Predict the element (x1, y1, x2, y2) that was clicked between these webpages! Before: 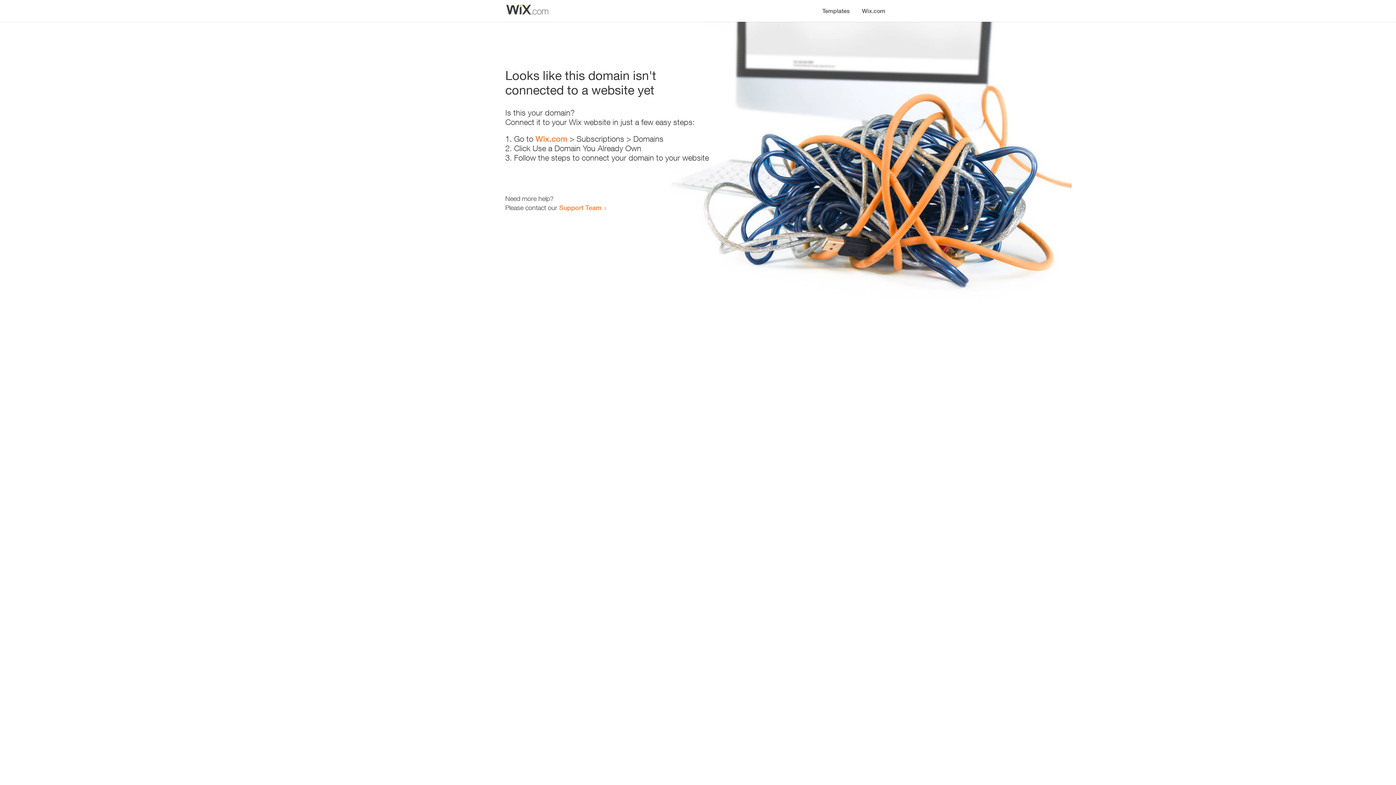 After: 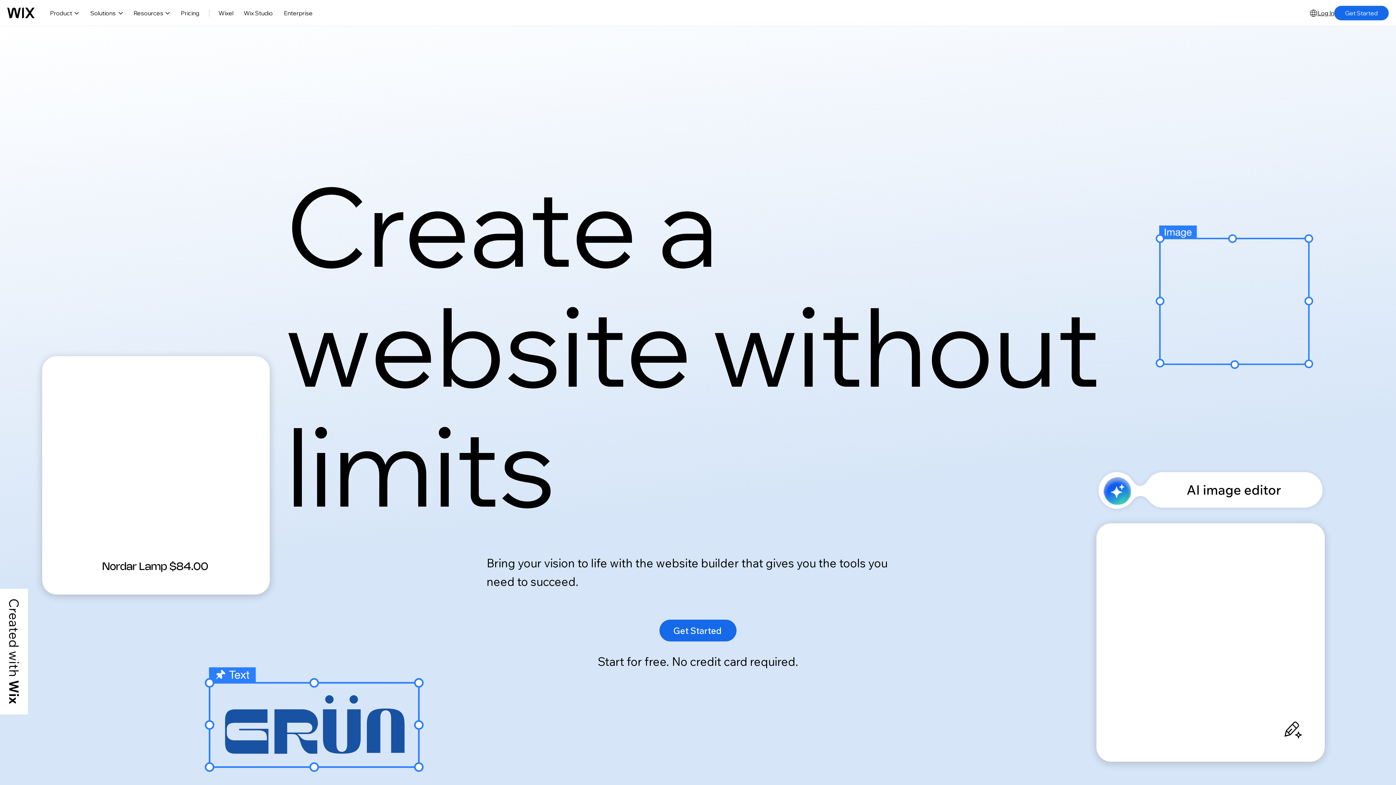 Action: bbox: (856, 0, 890, 14) label: Wix.com